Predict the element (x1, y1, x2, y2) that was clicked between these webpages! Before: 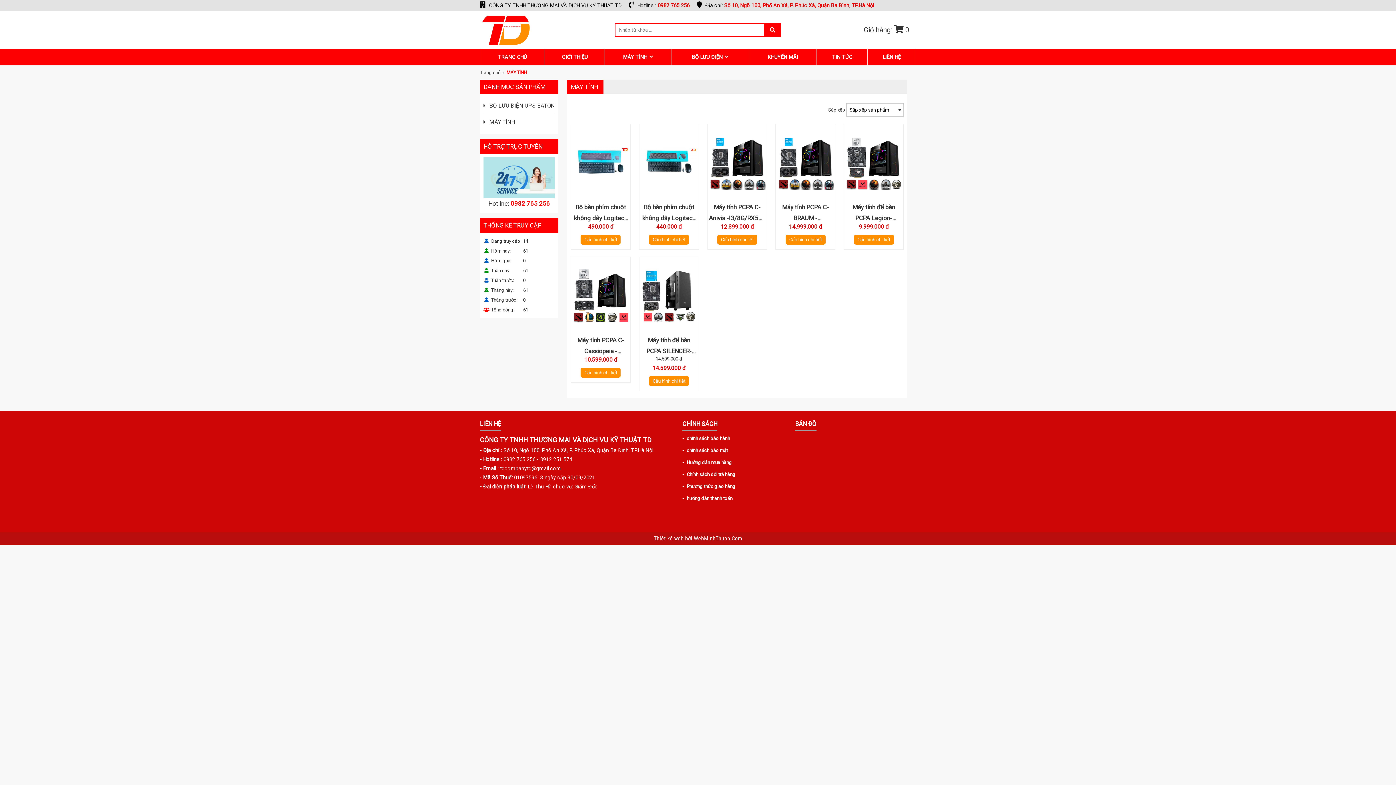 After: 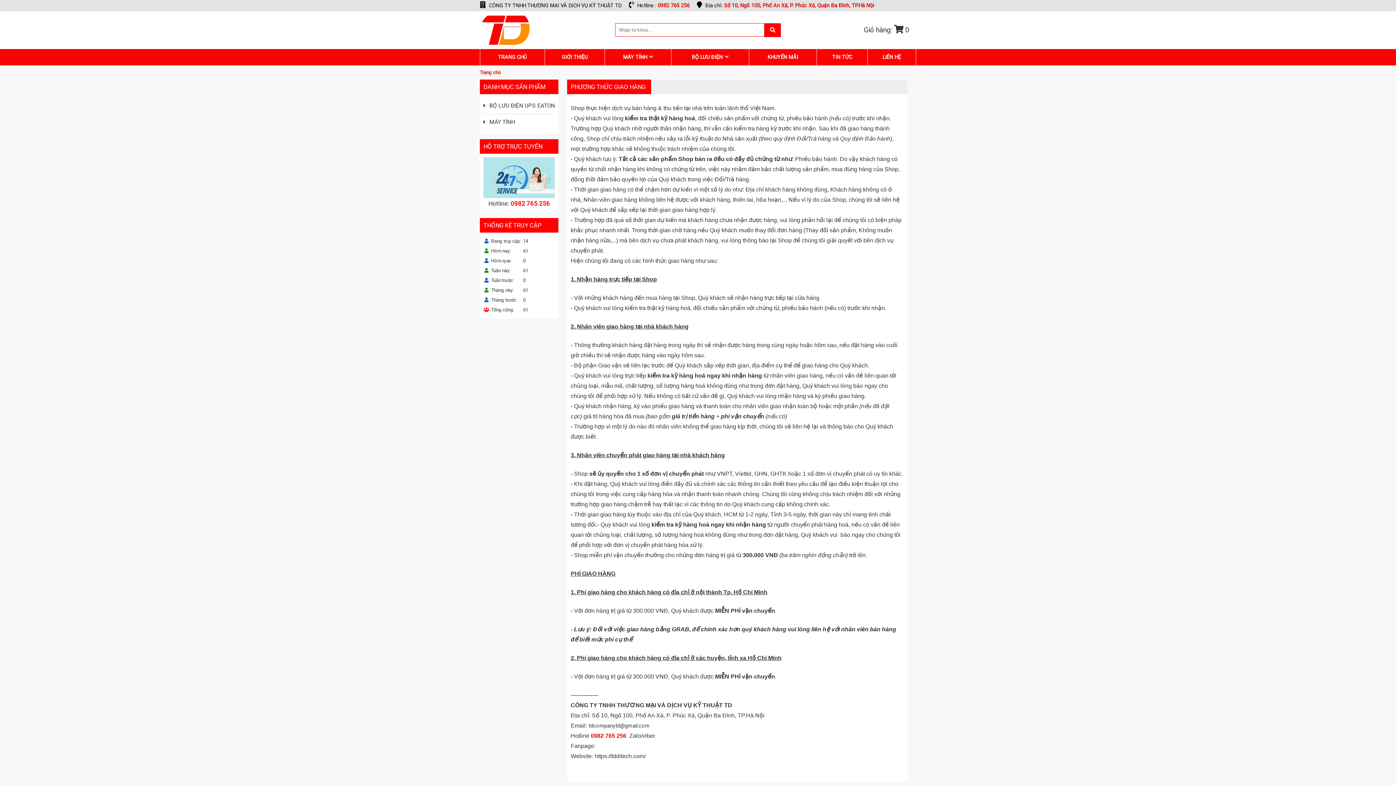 Action: bbox: (682, 484, 735, 489) label: Phương thức giao hàng